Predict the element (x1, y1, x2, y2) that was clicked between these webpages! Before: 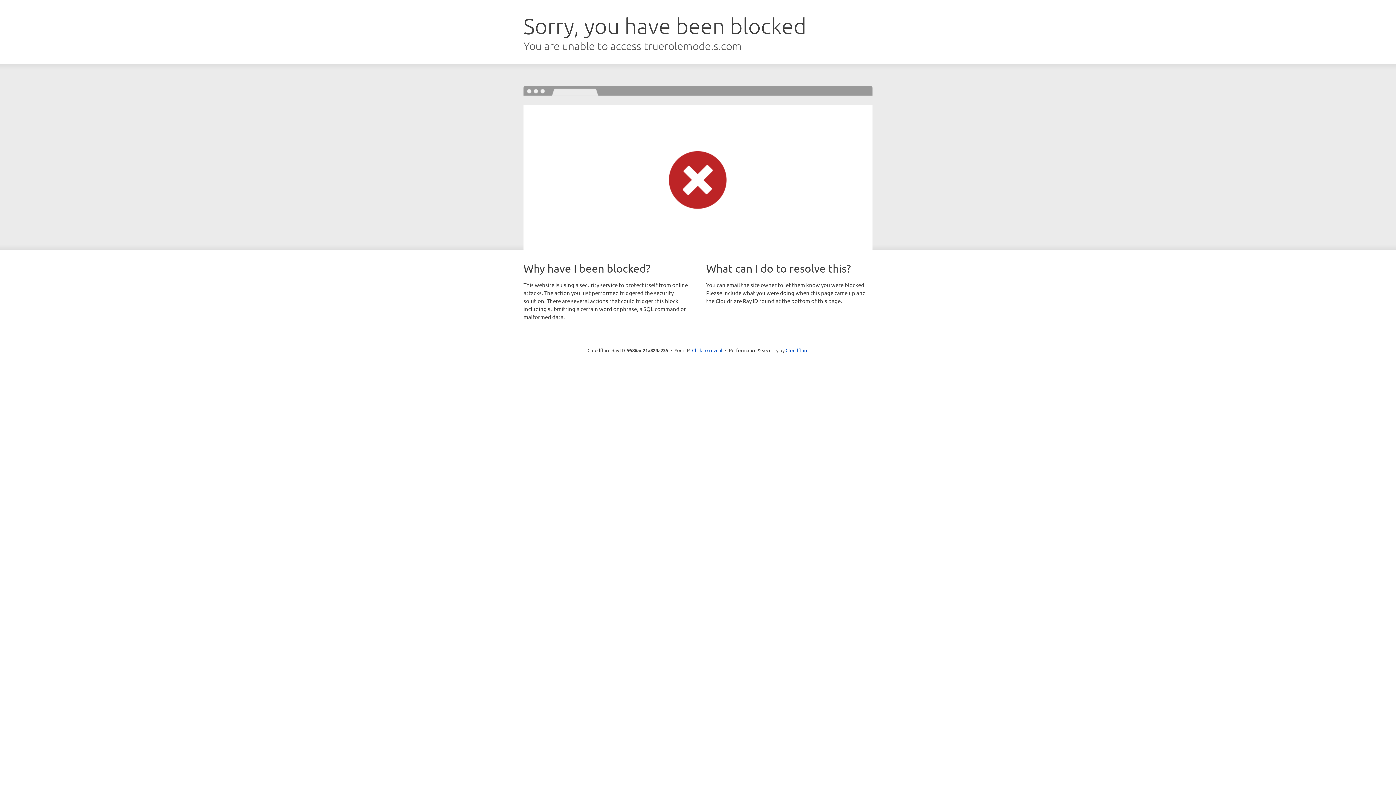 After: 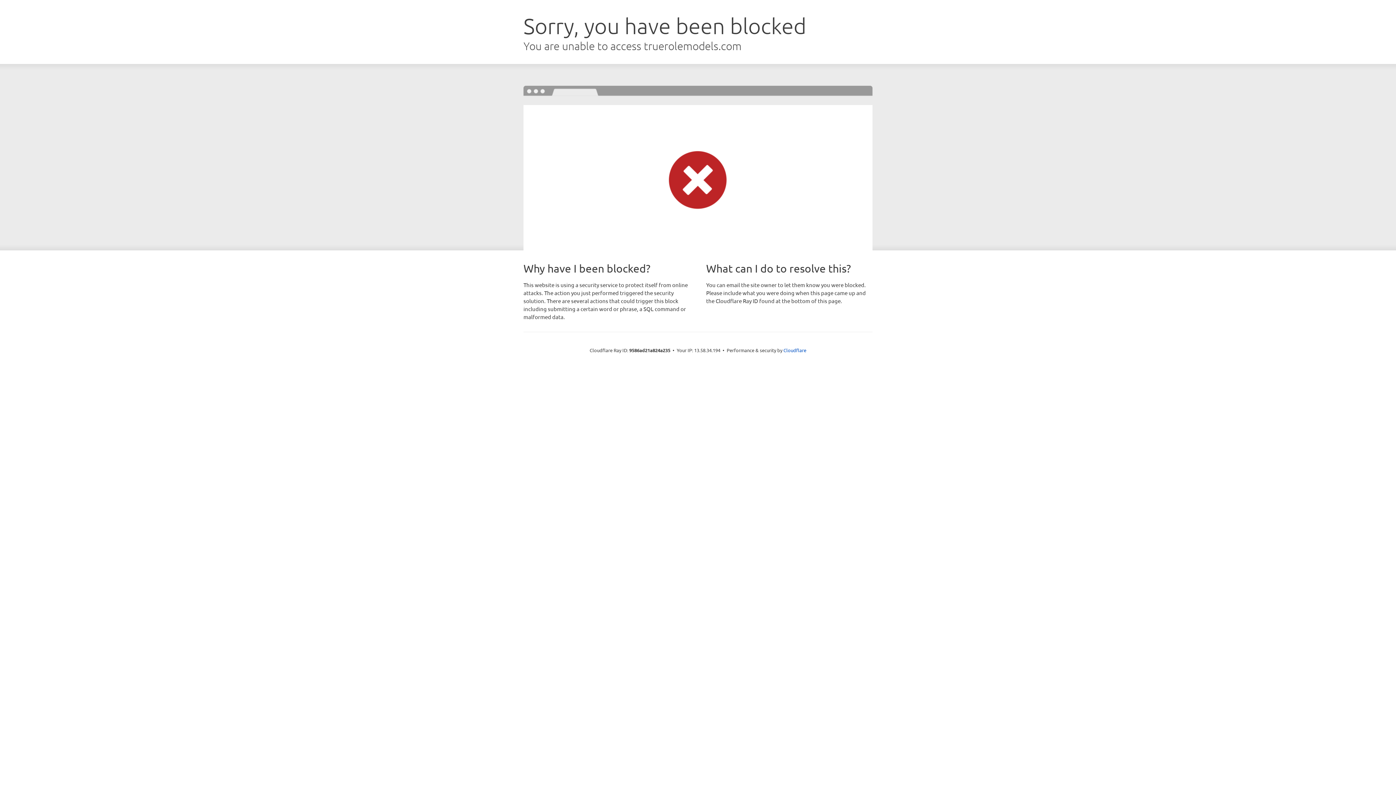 Action: label: Click to reveal bbox: (692, 346, 722, 353)